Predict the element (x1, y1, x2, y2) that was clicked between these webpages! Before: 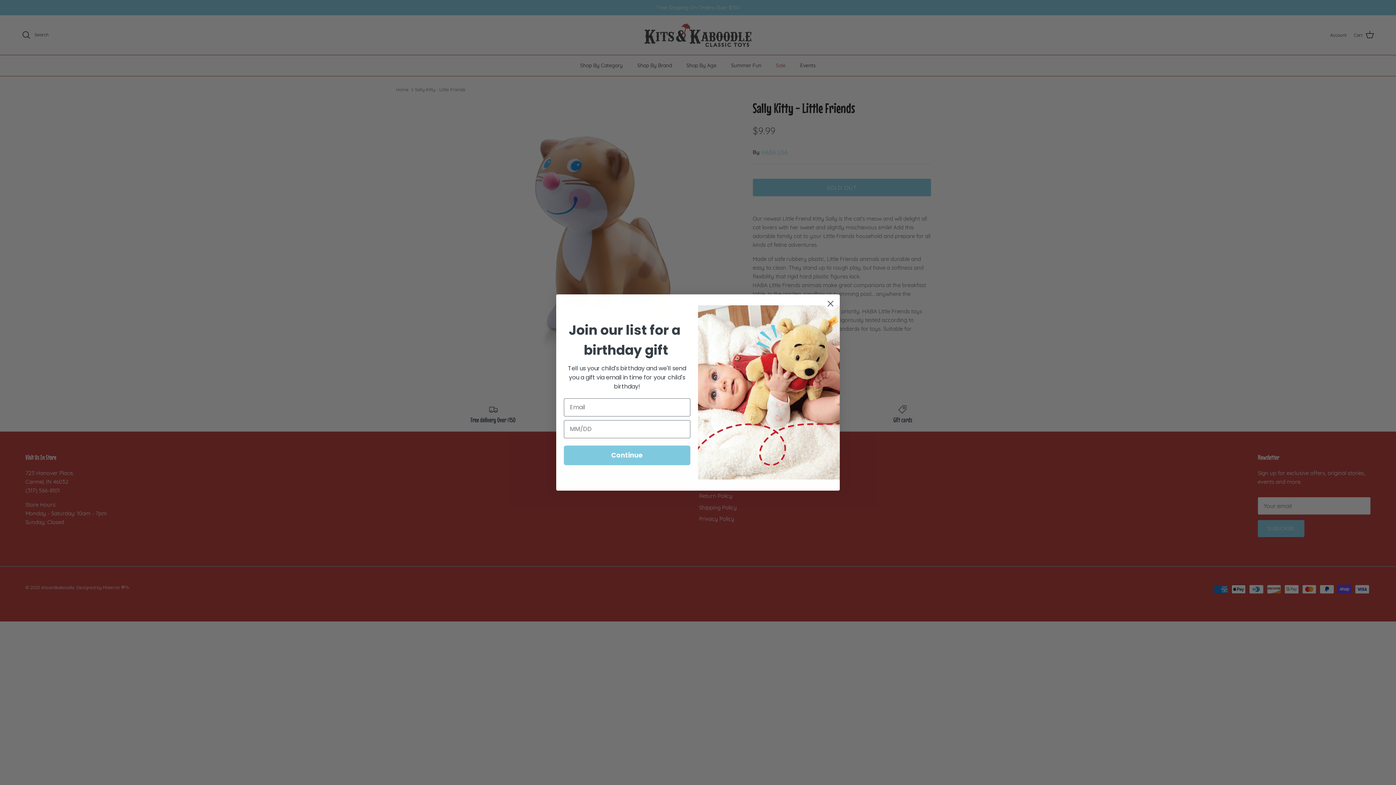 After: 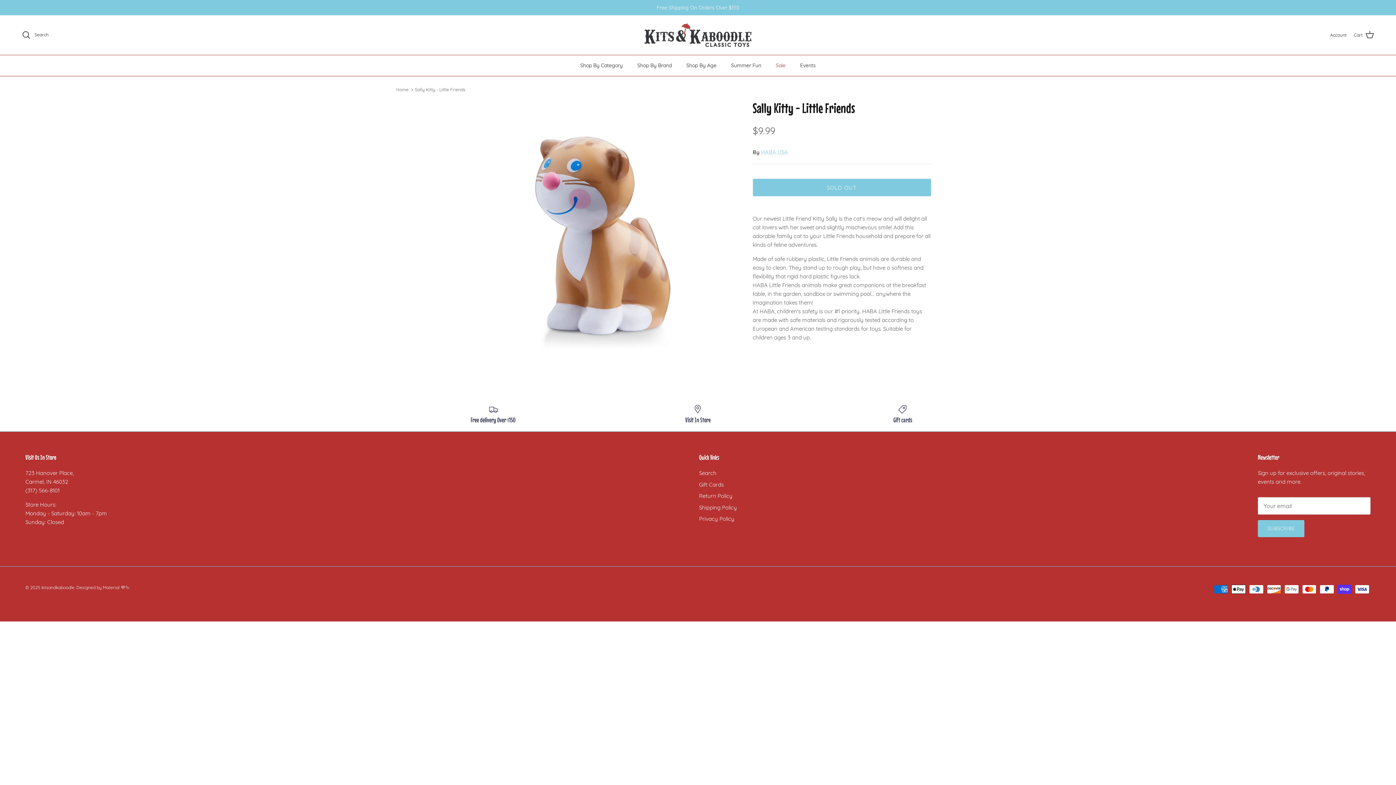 Action: bbox: (824, 297, 837, 310) label: Close dialog